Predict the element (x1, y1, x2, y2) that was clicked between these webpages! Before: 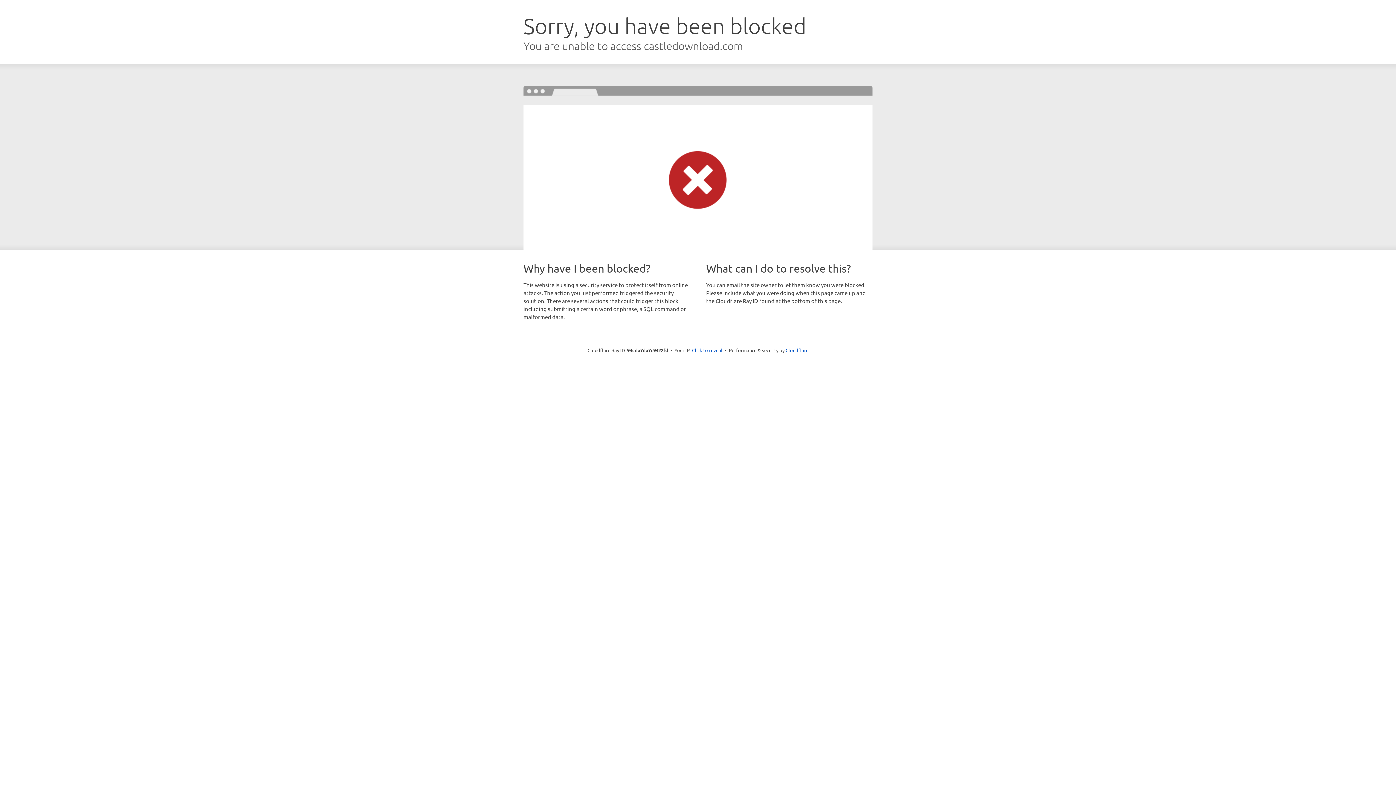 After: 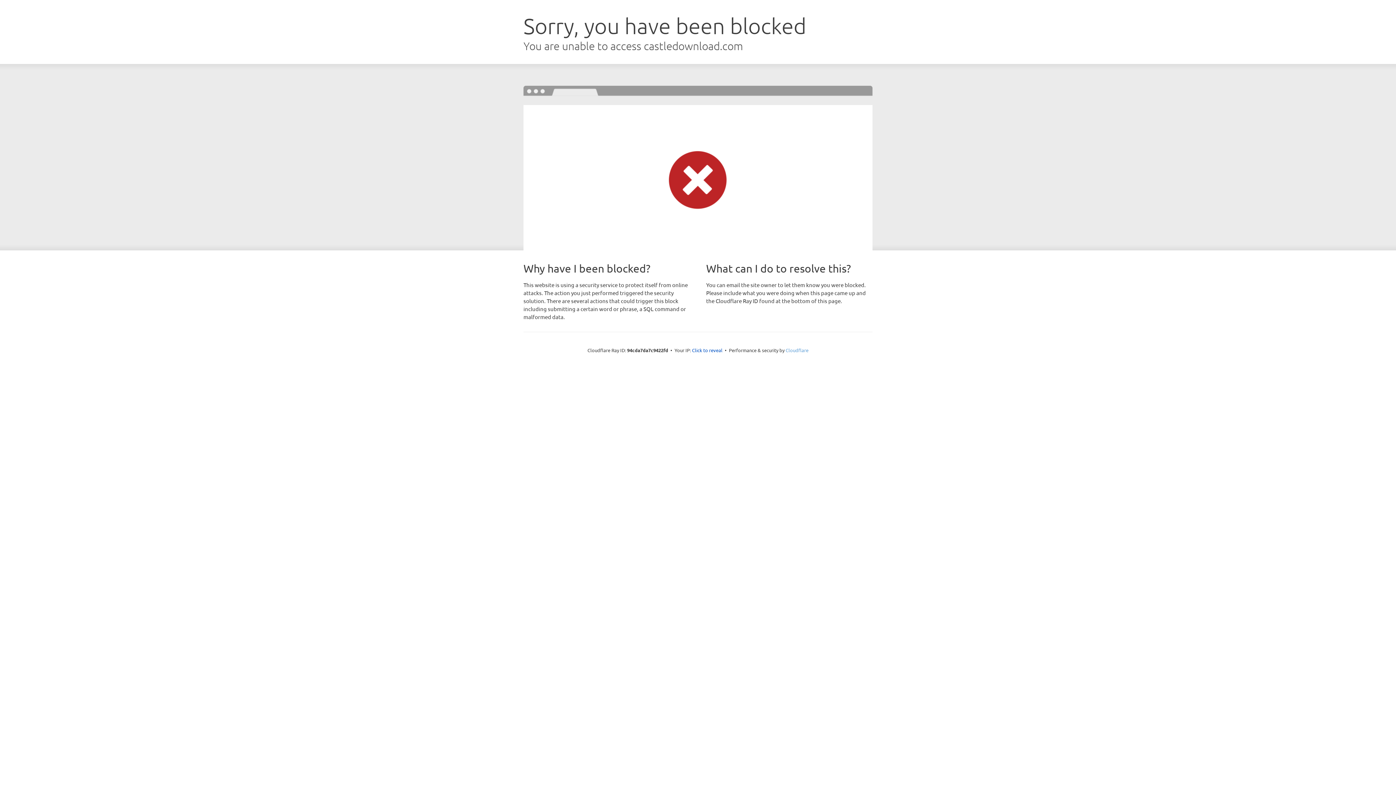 Action: bbox: (785, 347, 808, 353) label: Cloudflare